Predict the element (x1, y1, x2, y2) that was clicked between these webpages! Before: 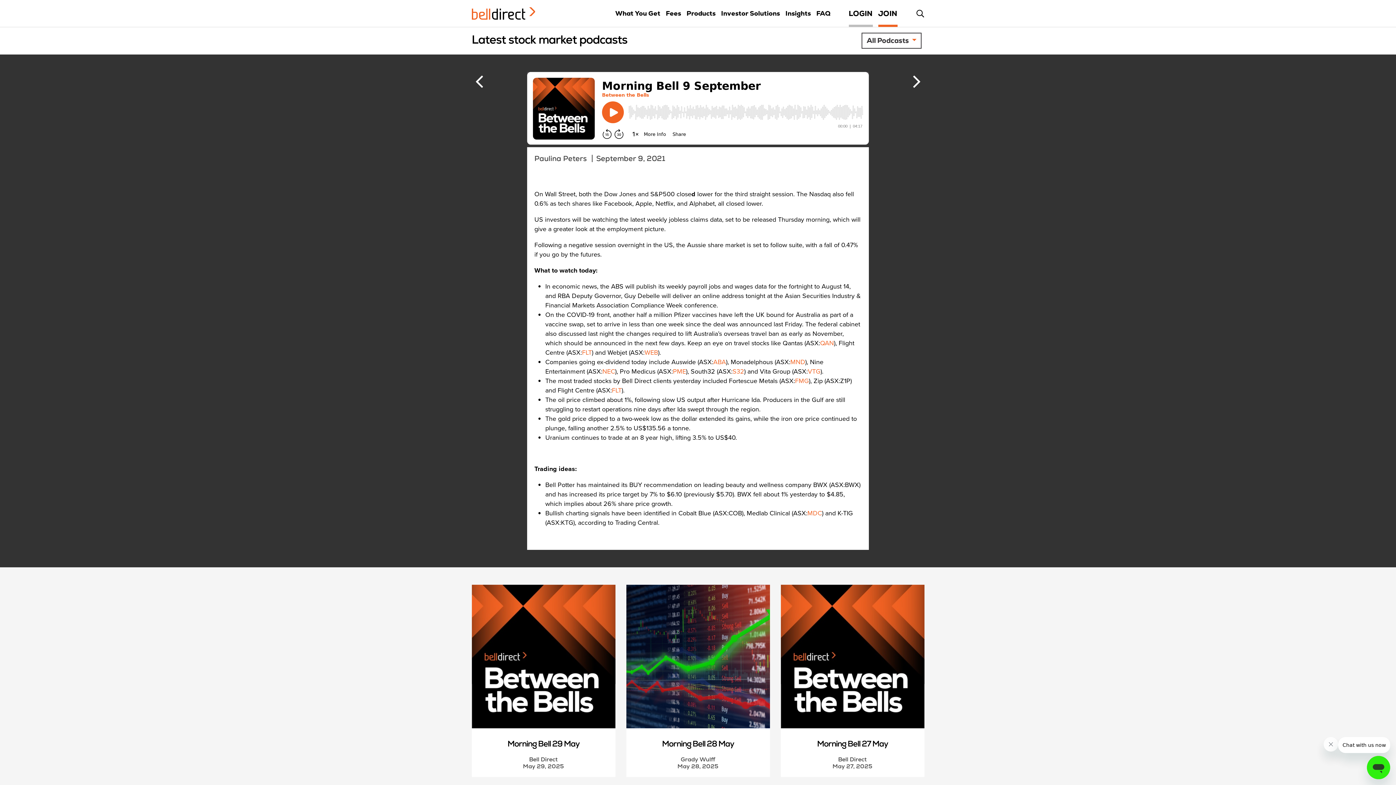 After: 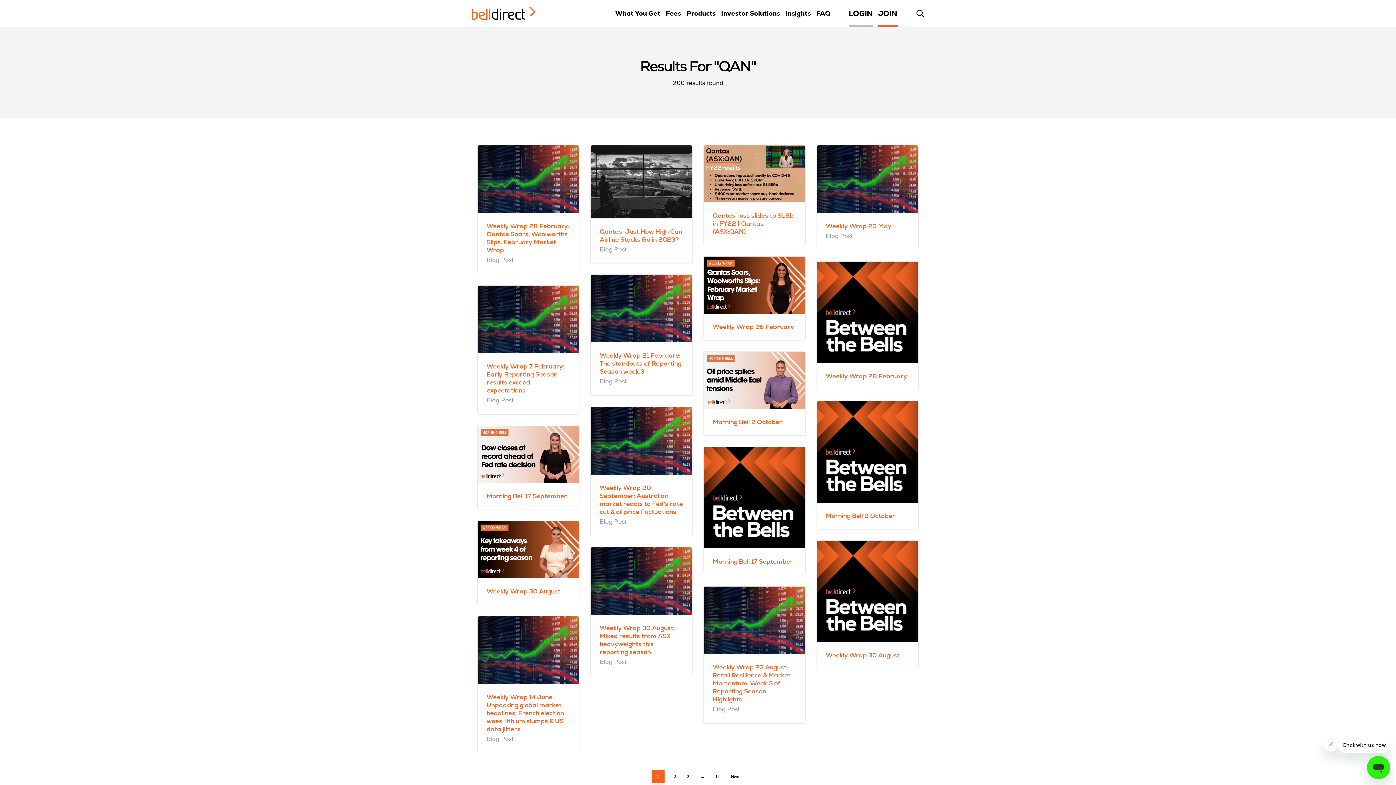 Action: label: QAN bbox: (820, 338, 834, 348)